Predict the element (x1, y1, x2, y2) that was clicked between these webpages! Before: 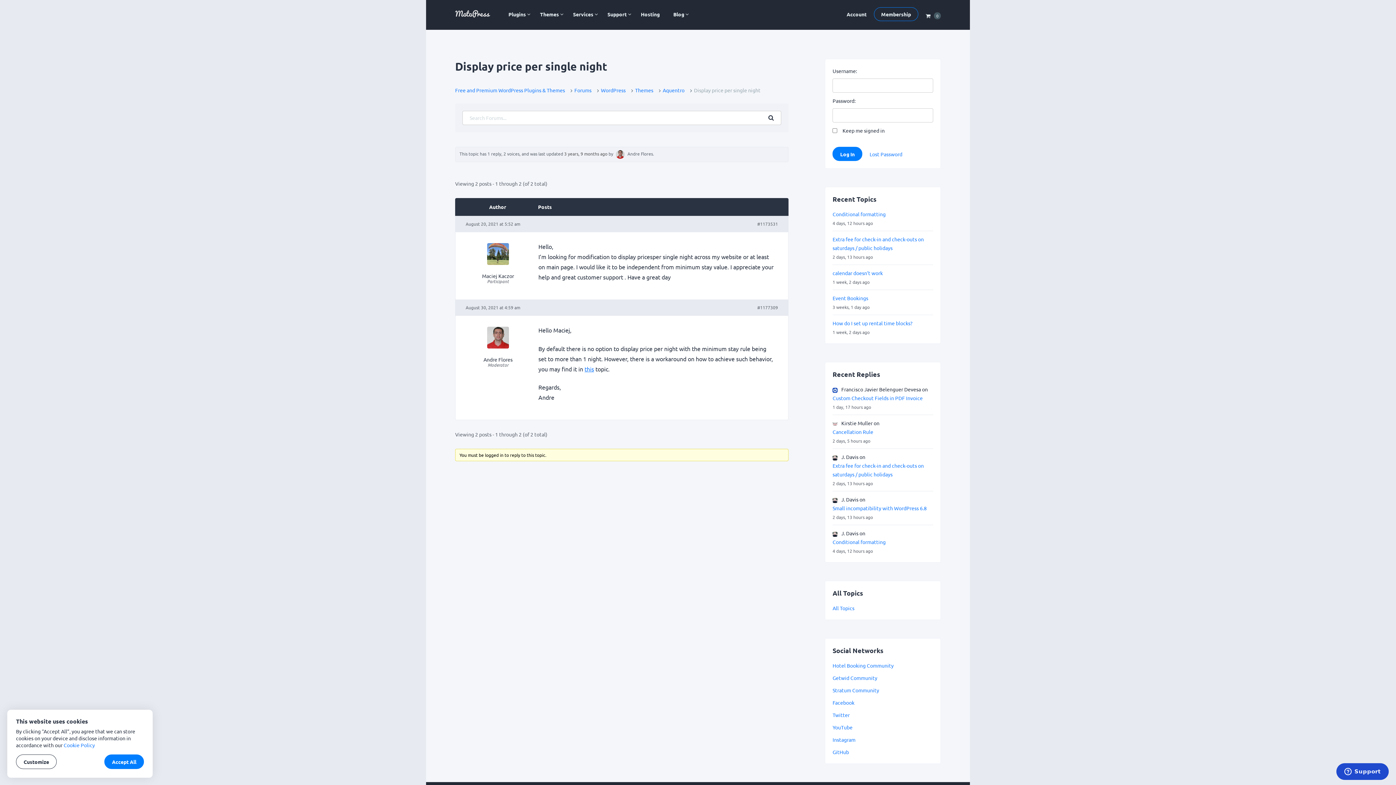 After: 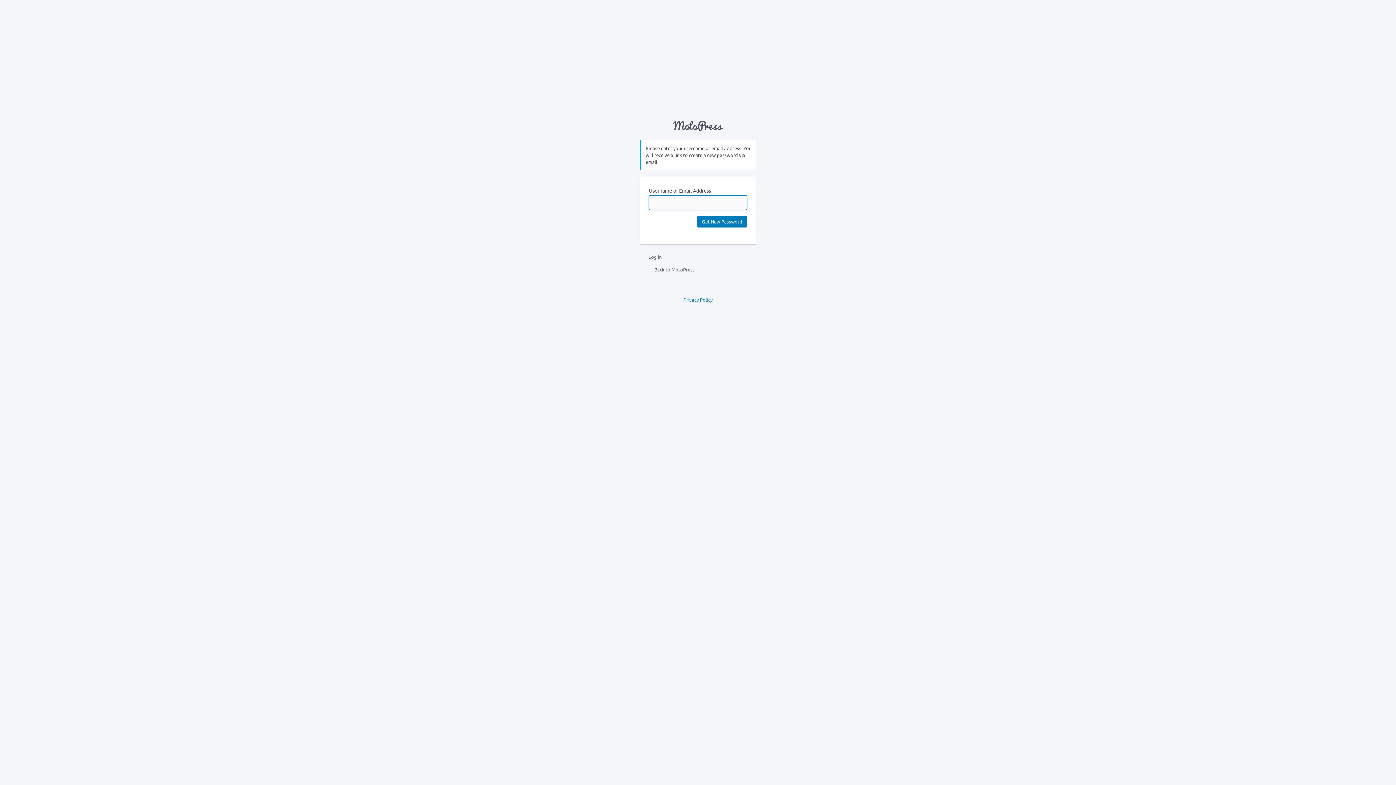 Action: bbox: (869, 149, 902, 158) label: Lost Password